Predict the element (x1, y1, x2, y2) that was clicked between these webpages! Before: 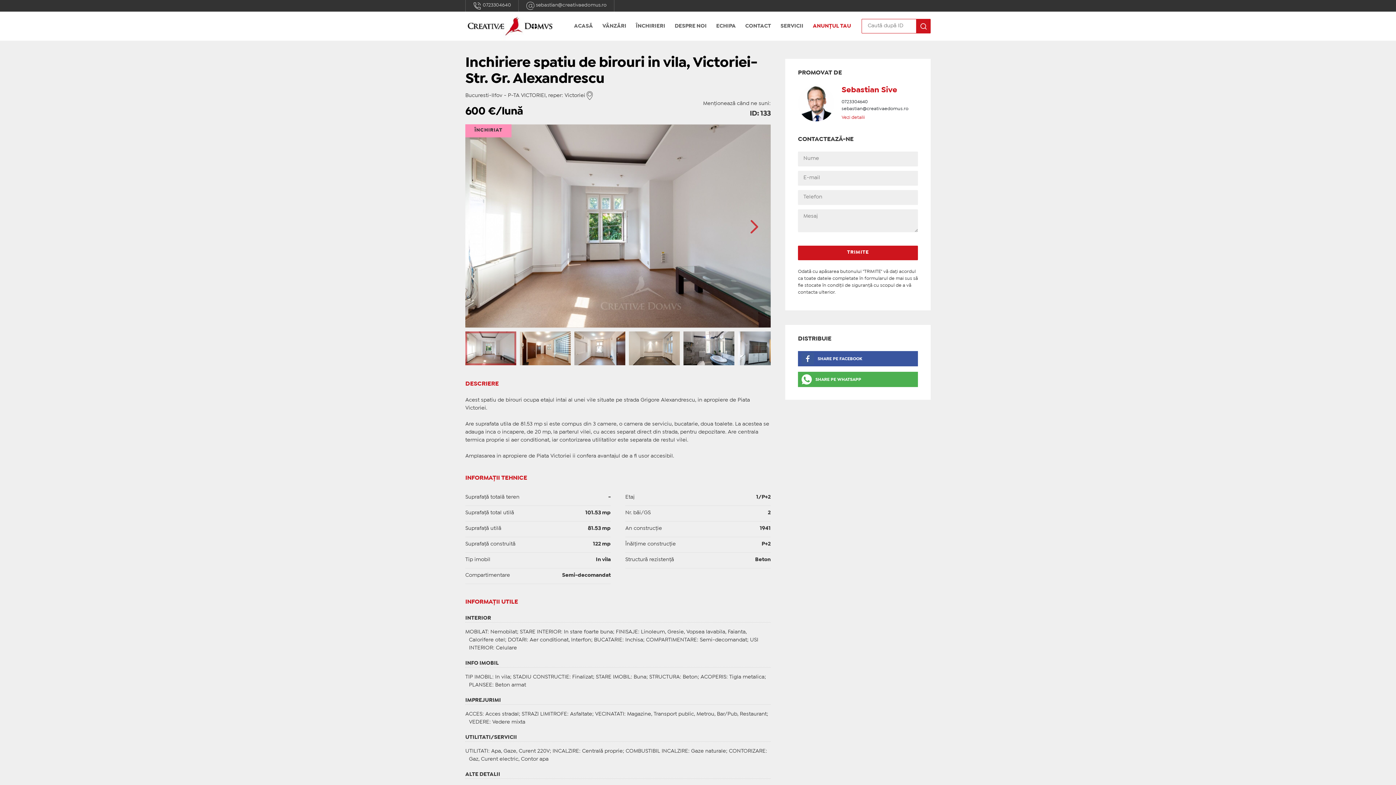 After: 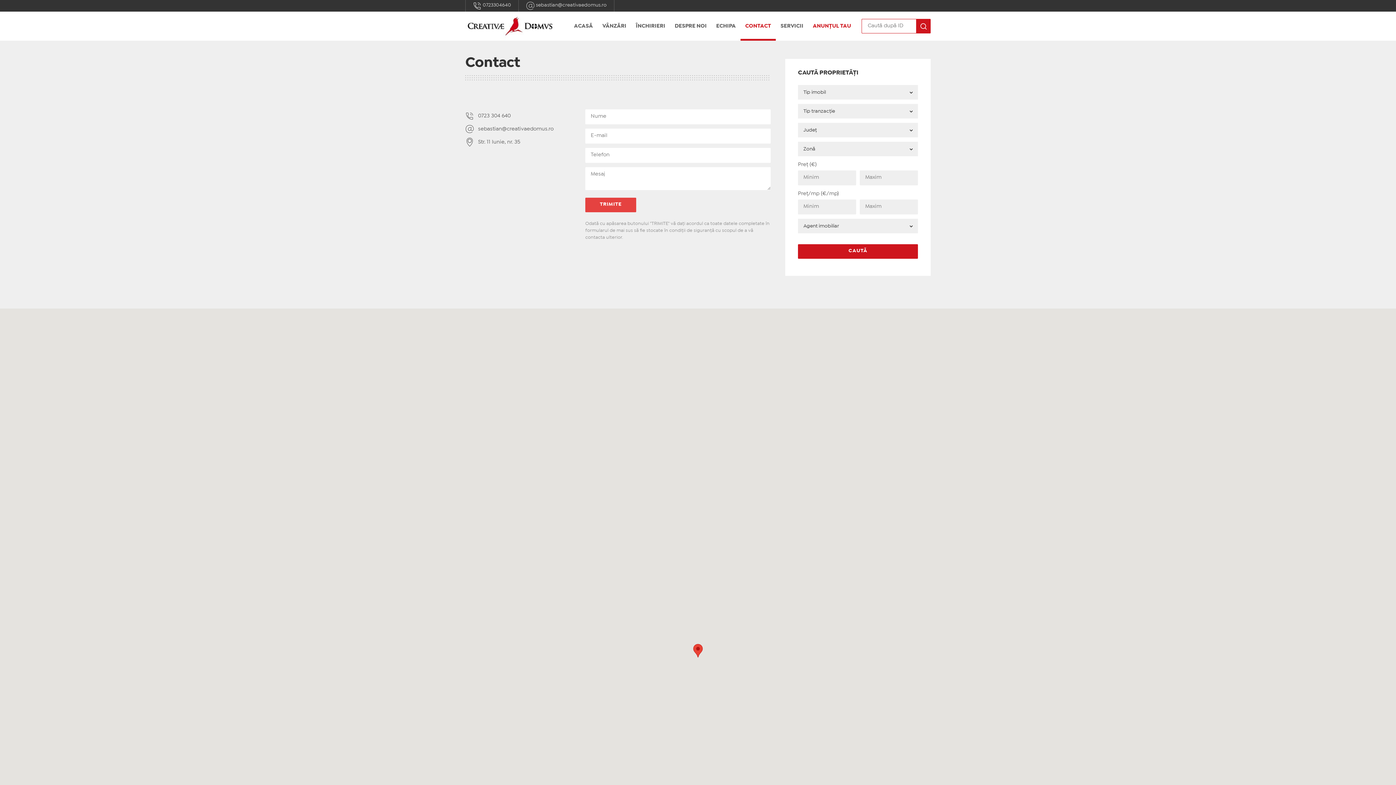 Action: label: CONTACT bbox: (740, 11, 776, 40)